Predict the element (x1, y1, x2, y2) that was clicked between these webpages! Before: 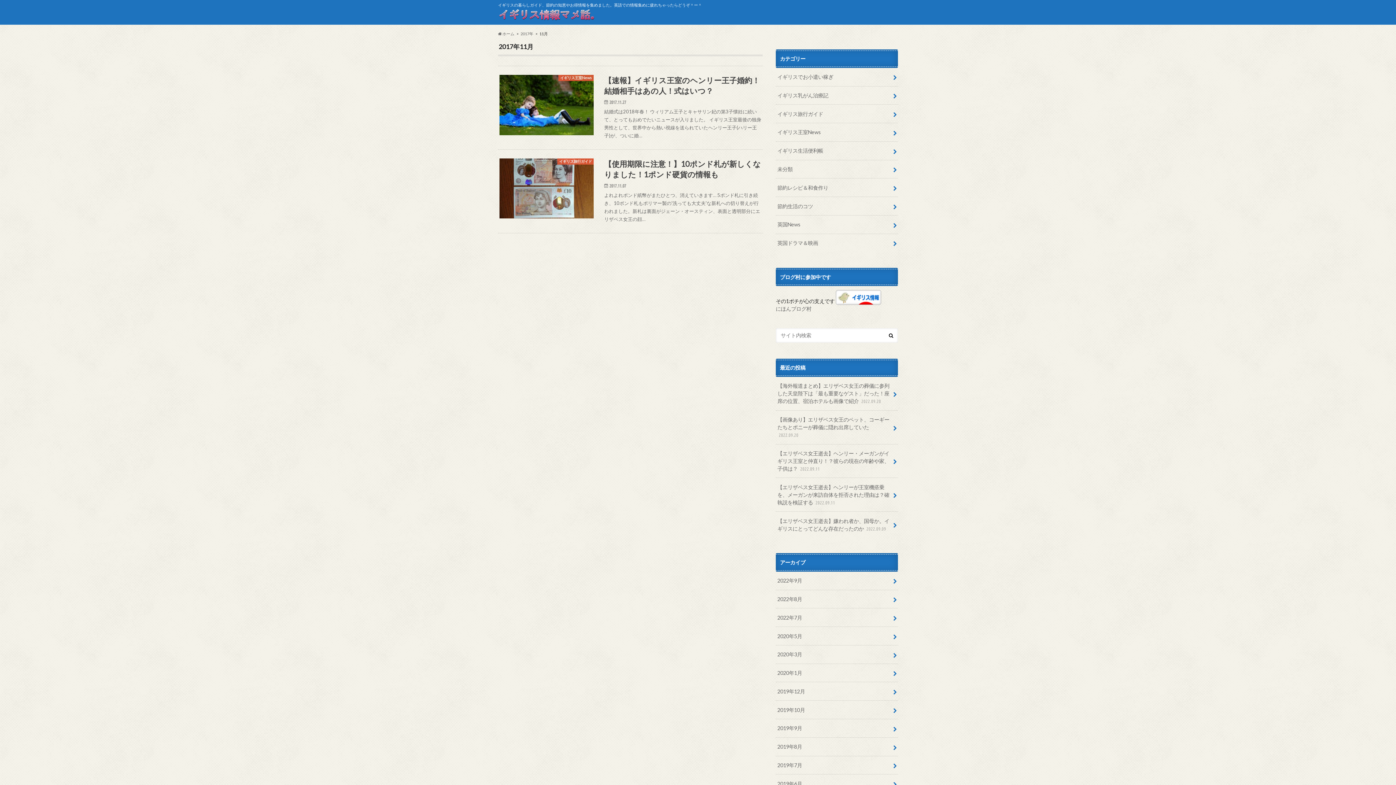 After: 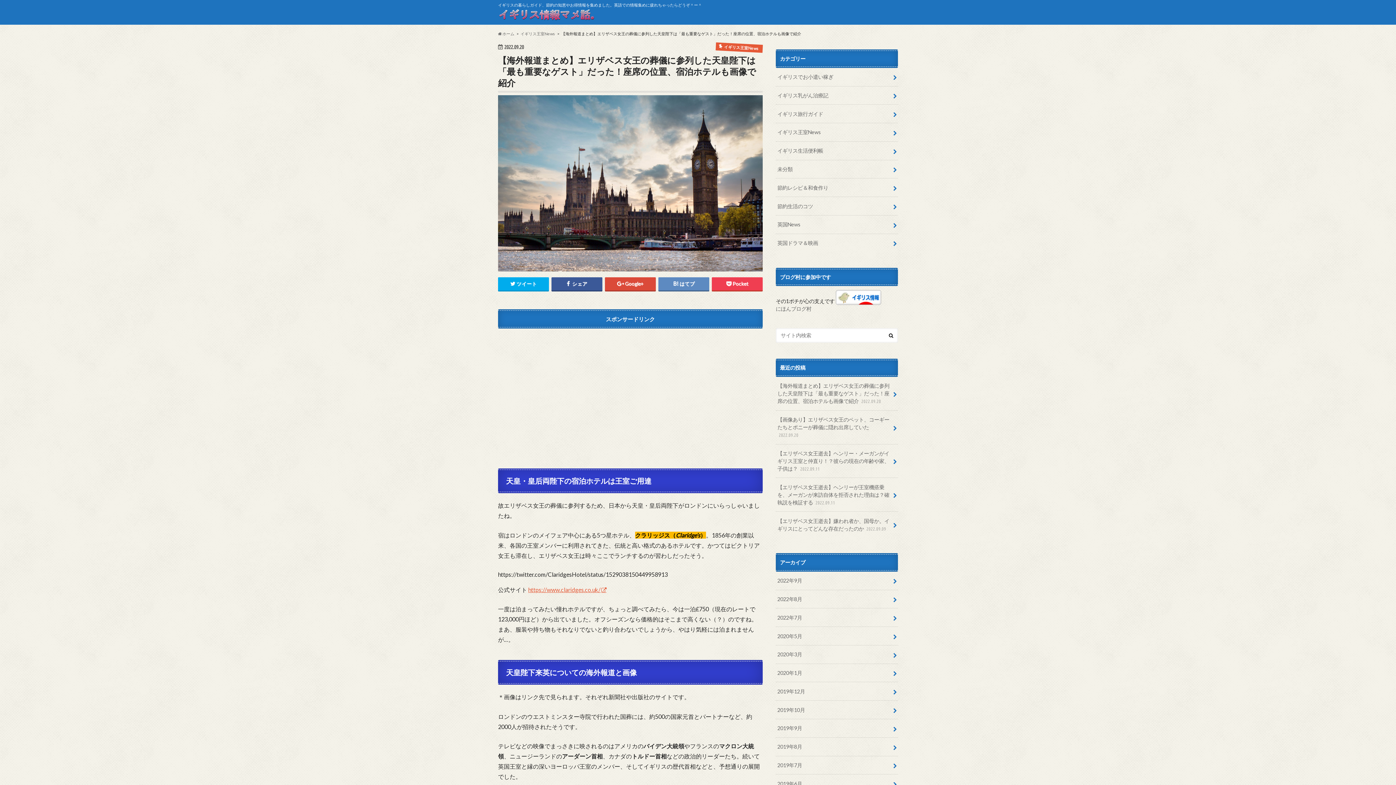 Action: label: 【海外報道まとめ】エリザベス女王の葬儀に参列した天皇陛下は「最も重要なゲスト」だった！座席の位置、宿泊ホテルも画像で紹介 2022.09.20 bbox: (776, 377, 898, 410)